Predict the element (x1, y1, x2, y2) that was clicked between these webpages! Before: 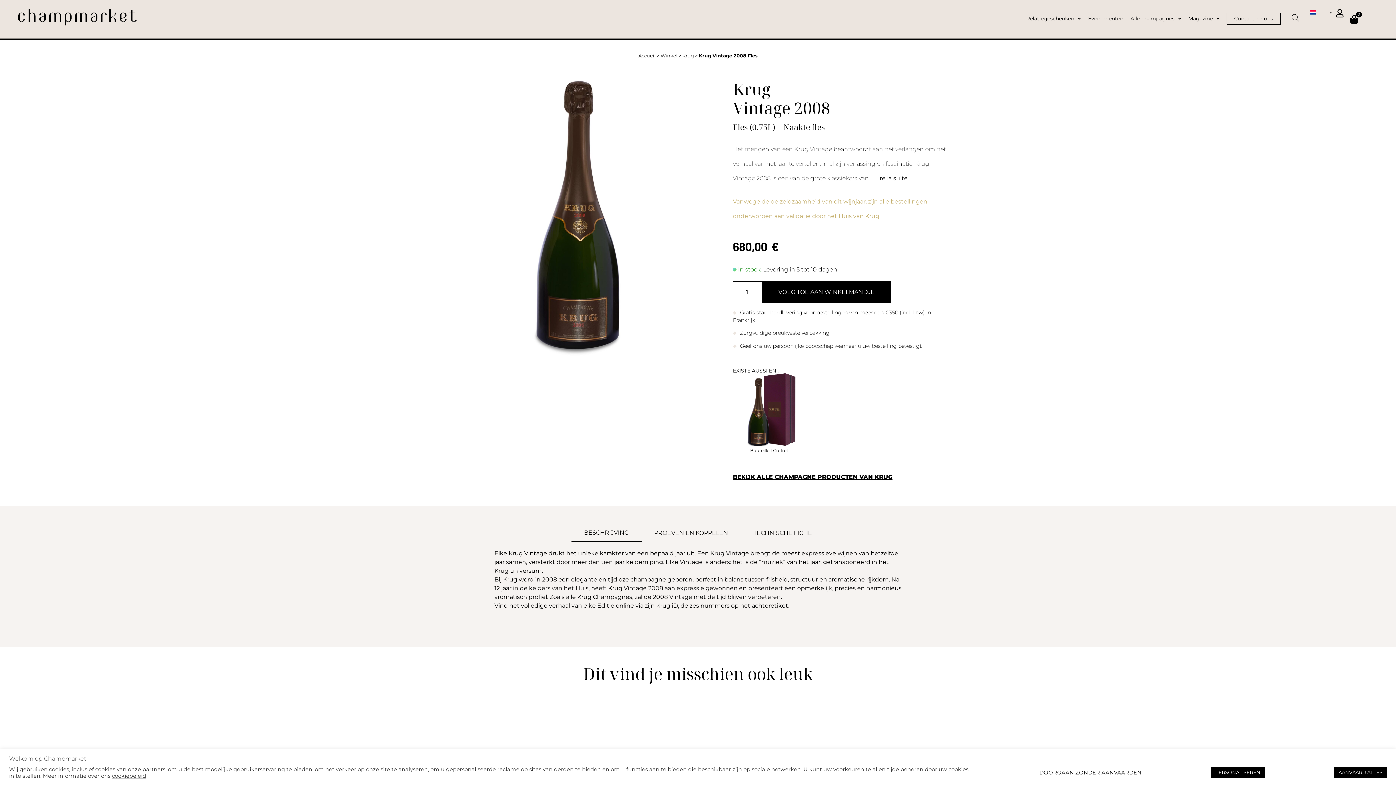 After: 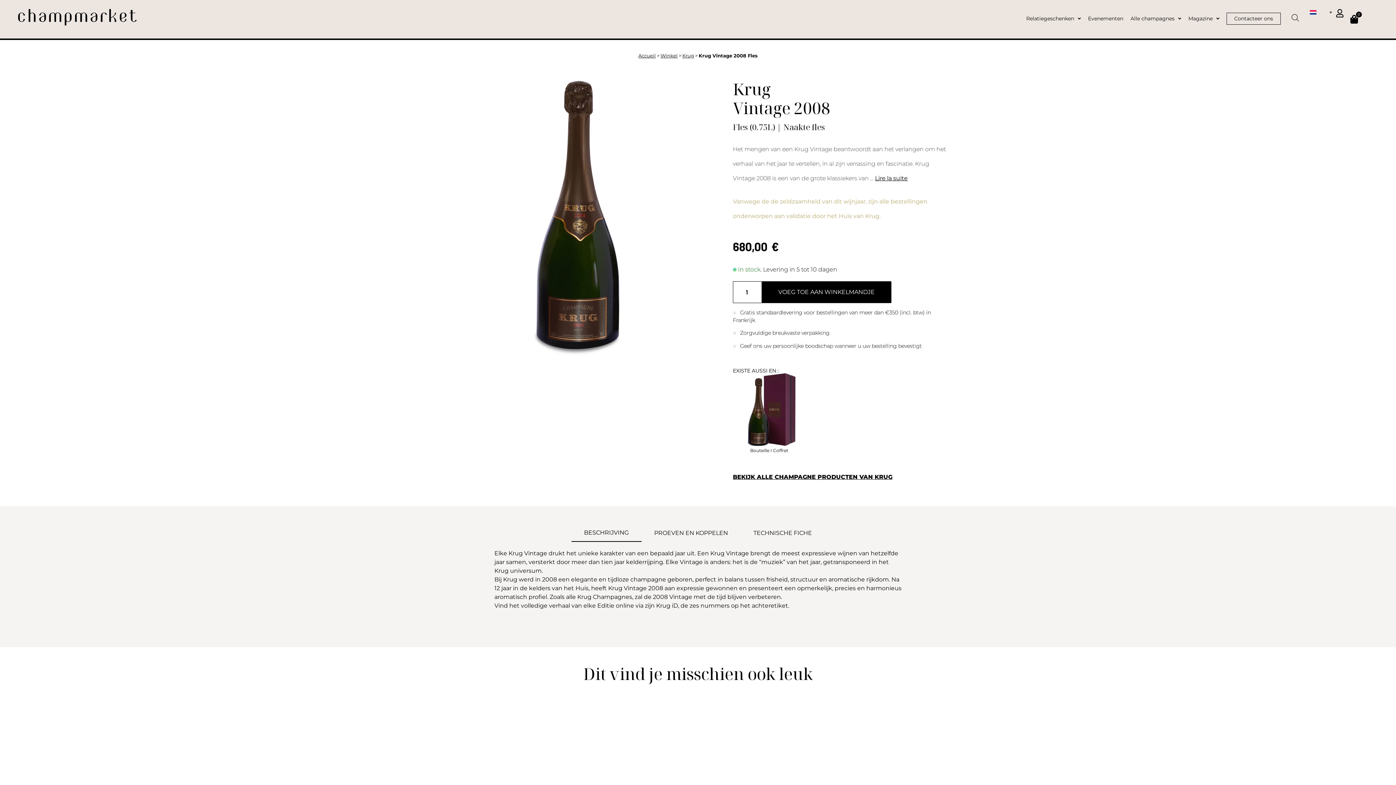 Action: bbox: (1334, 767, 1387, 778) label: AANVAARD ALLES